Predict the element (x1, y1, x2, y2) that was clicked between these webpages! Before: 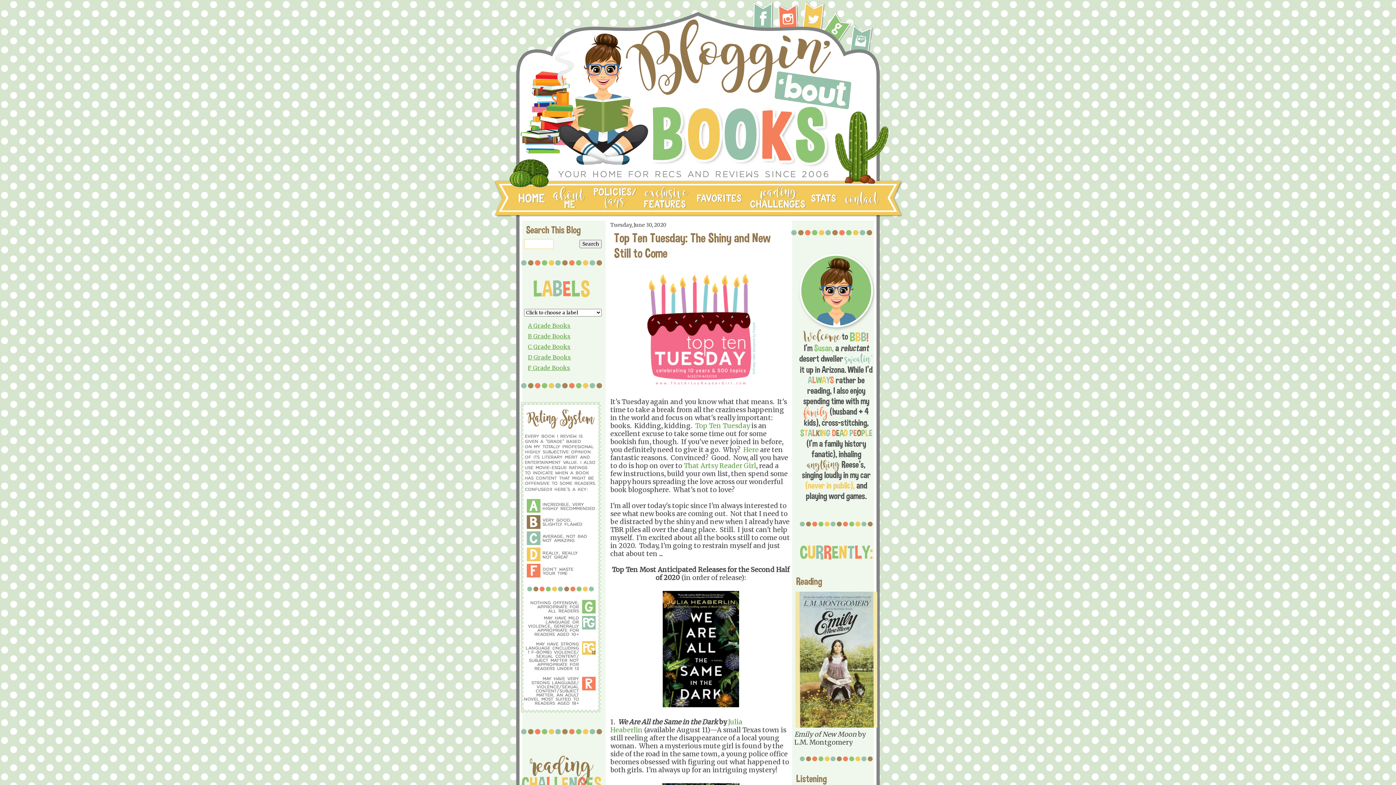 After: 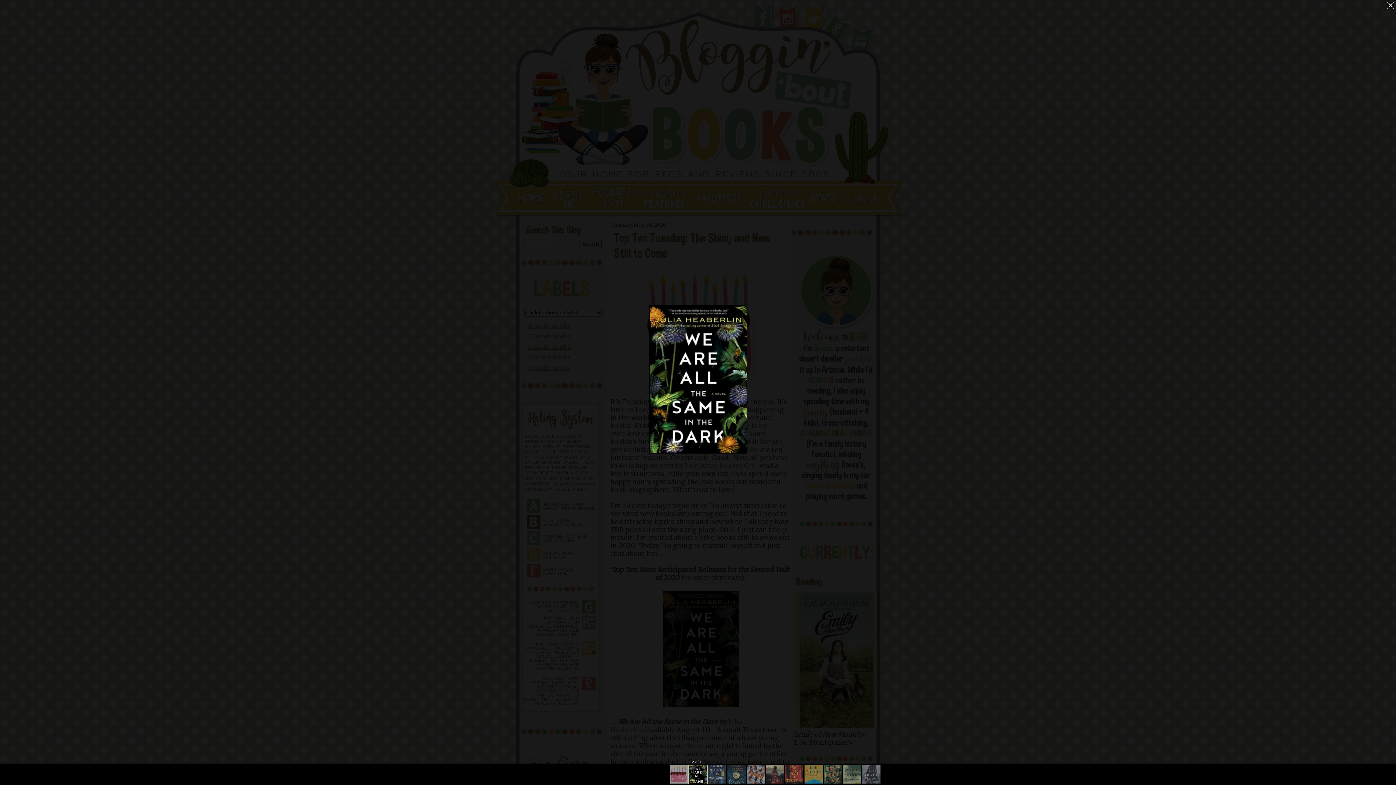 Action: bbox: (661, 702, 740, 710)